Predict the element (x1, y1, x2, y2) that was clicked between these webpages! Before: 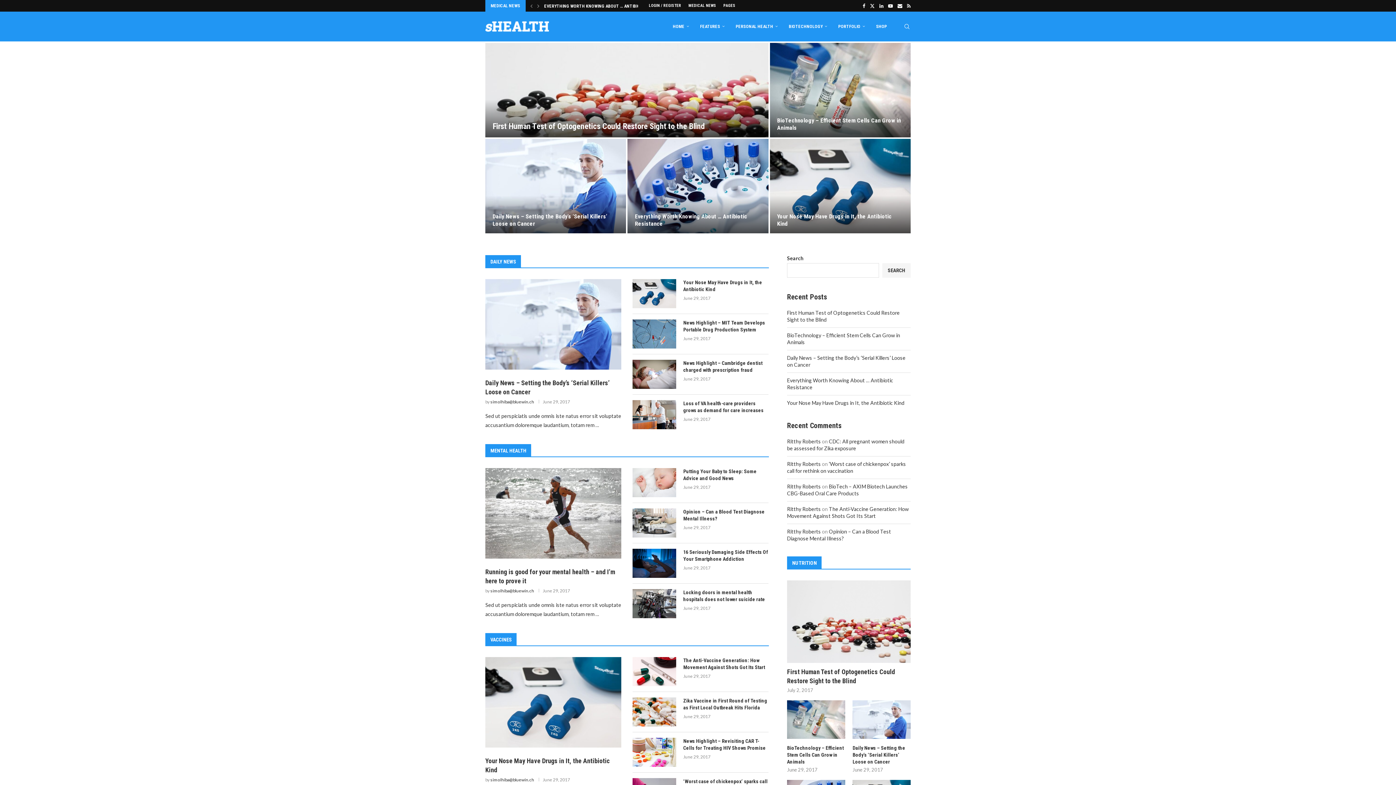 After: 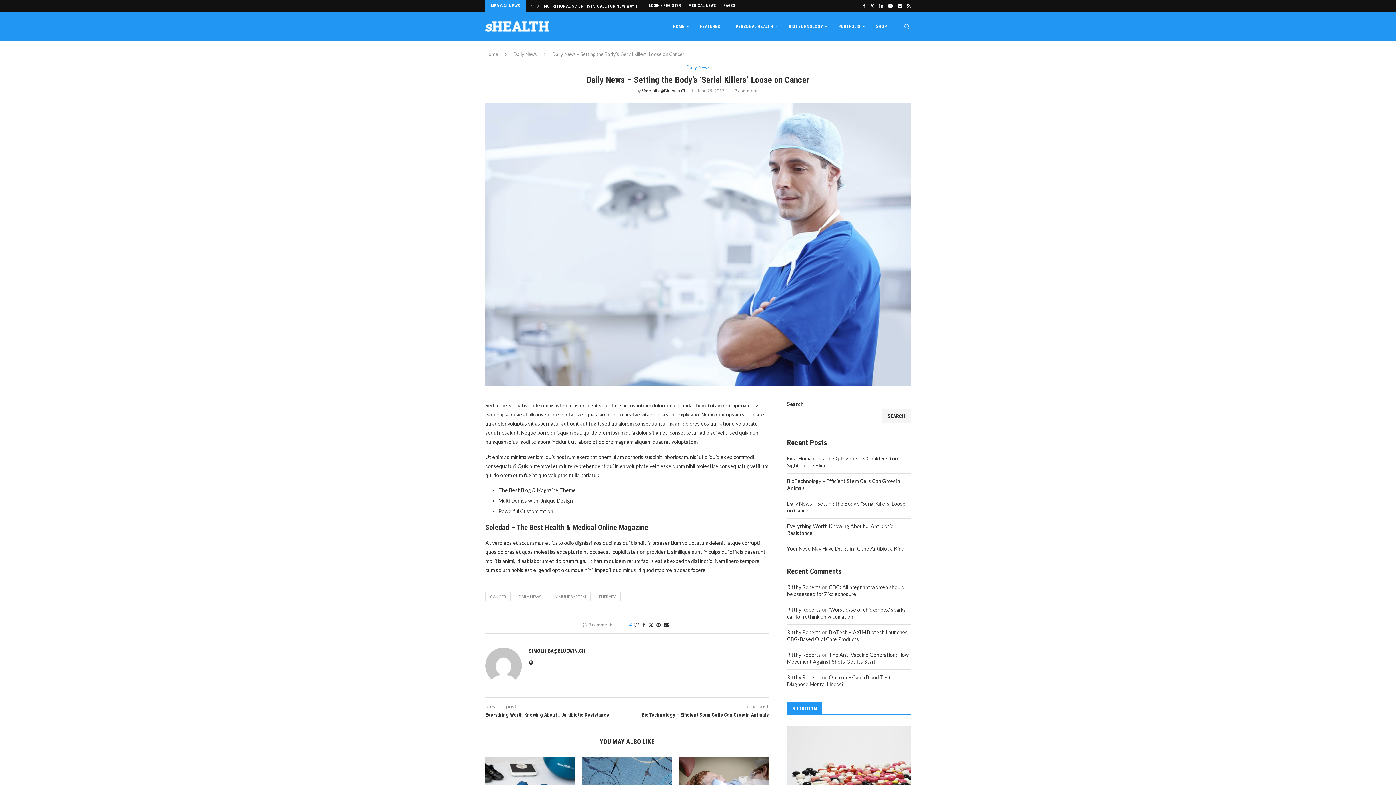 Action: label: Daily News – Setting the Body’s ‘Serial Killers’ Loose on Cancer bbox: (852, 745, 910, 765)